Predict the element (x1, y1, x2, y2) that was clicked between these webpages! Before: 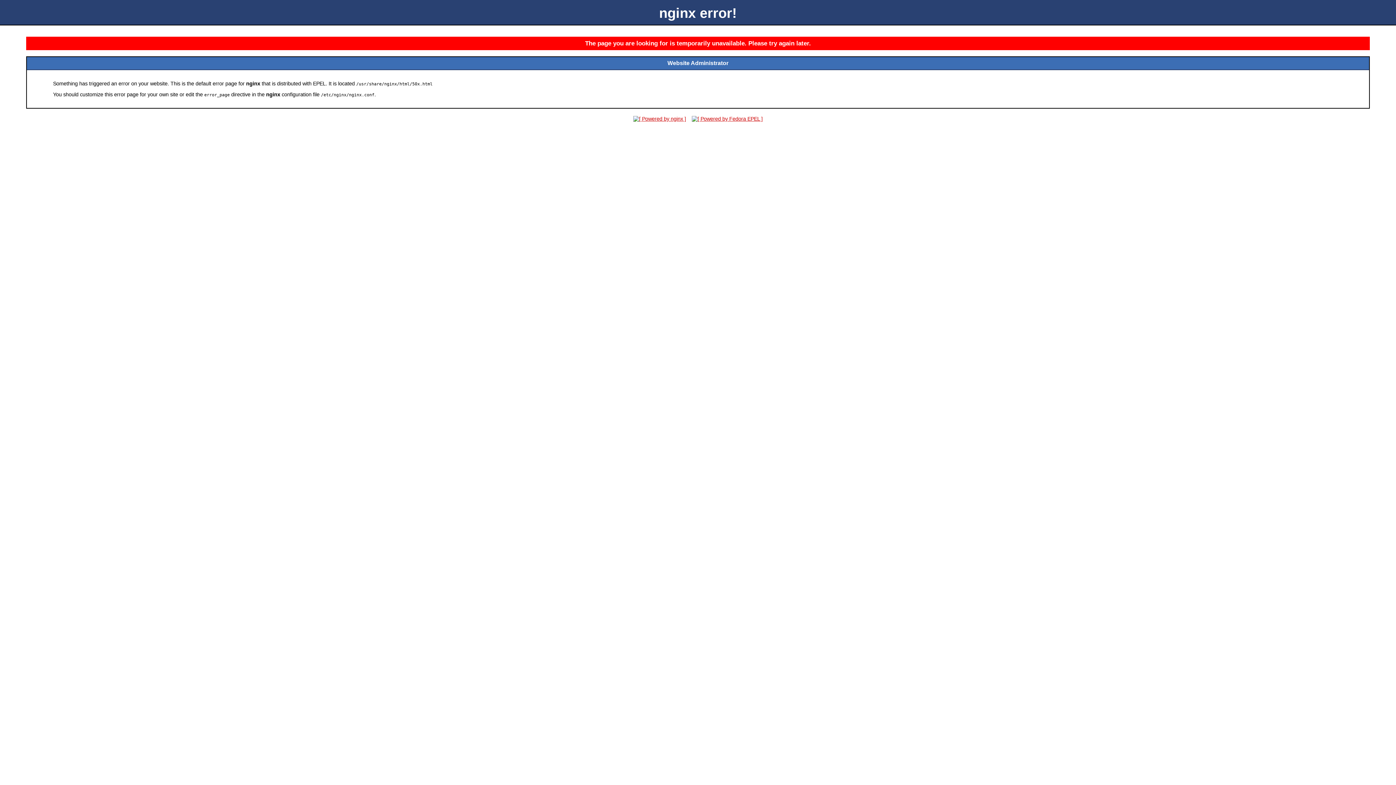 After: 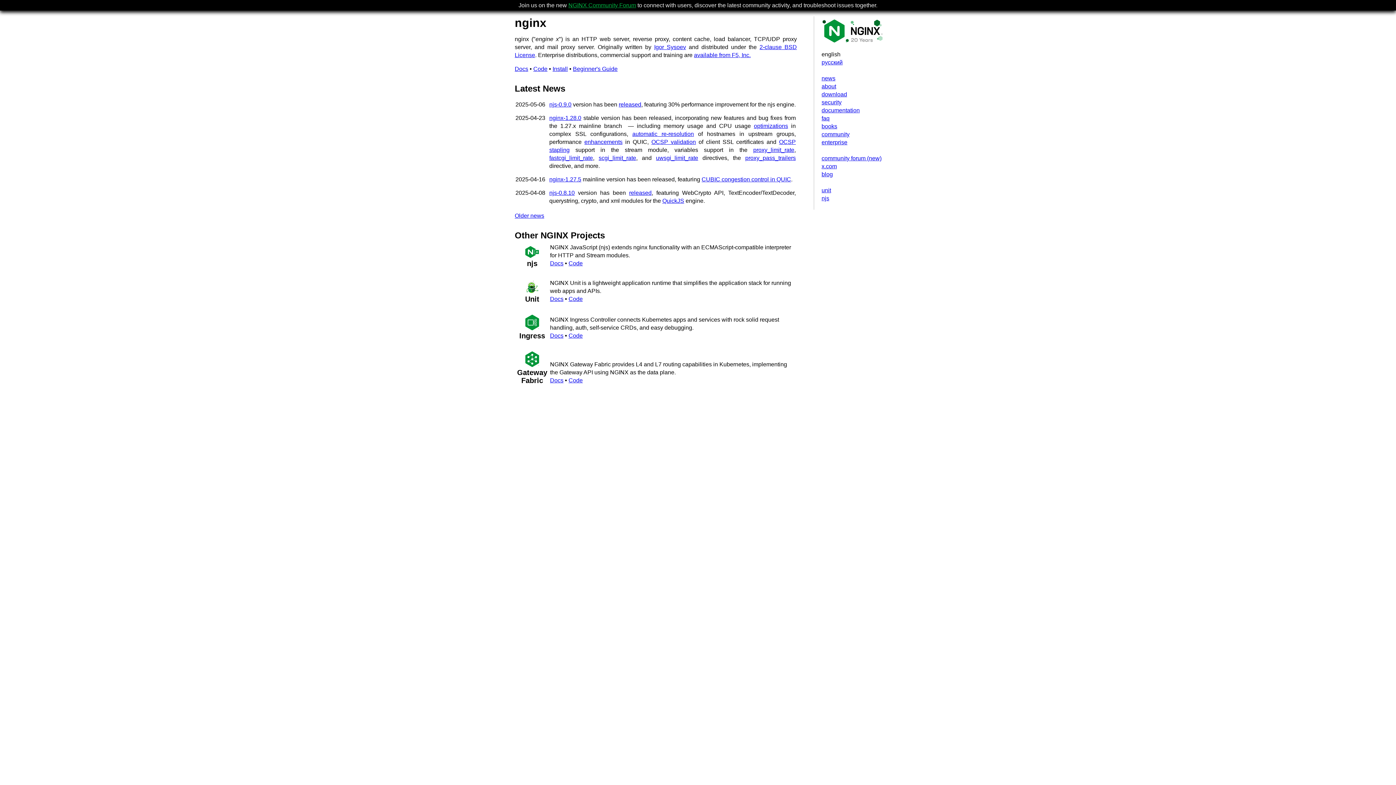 Action: bbox: (631, 116, 688, 121)